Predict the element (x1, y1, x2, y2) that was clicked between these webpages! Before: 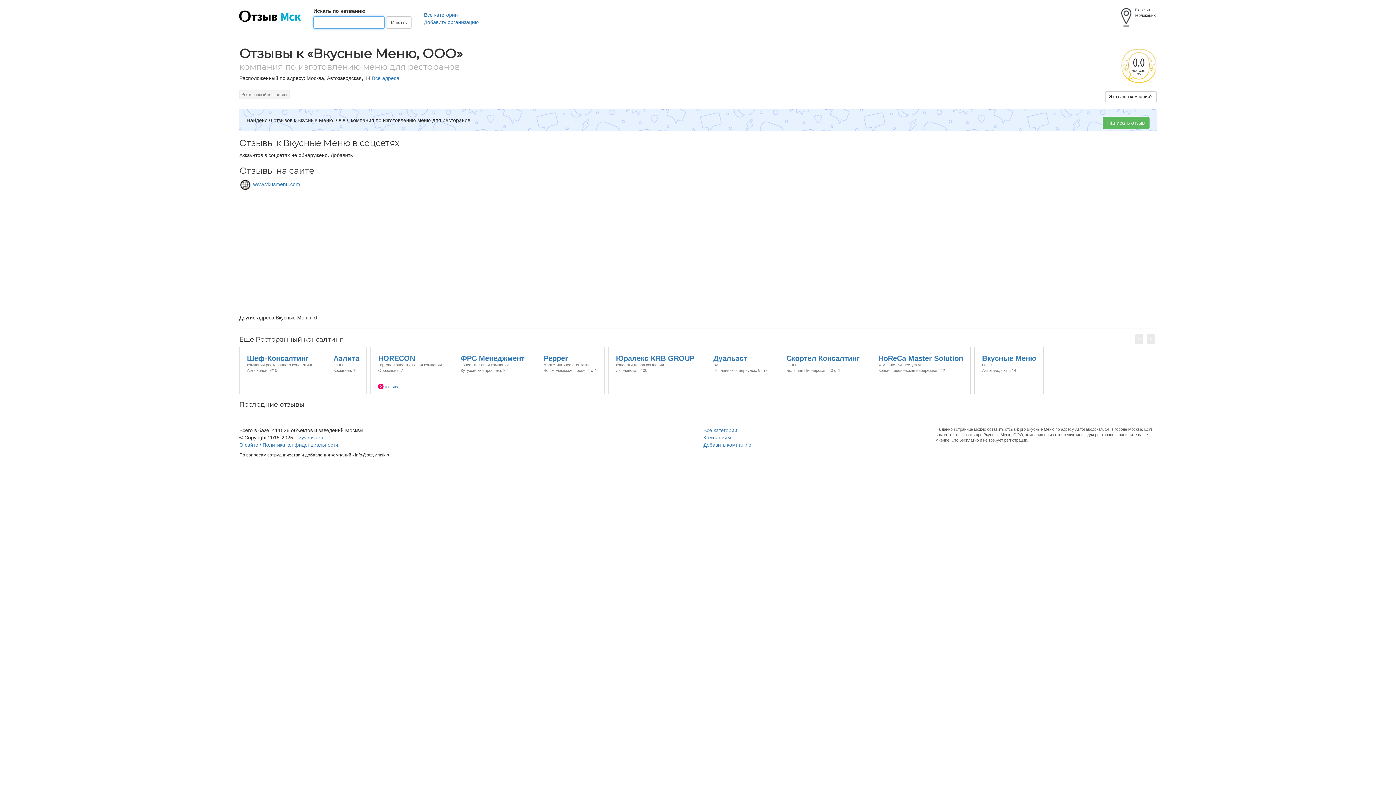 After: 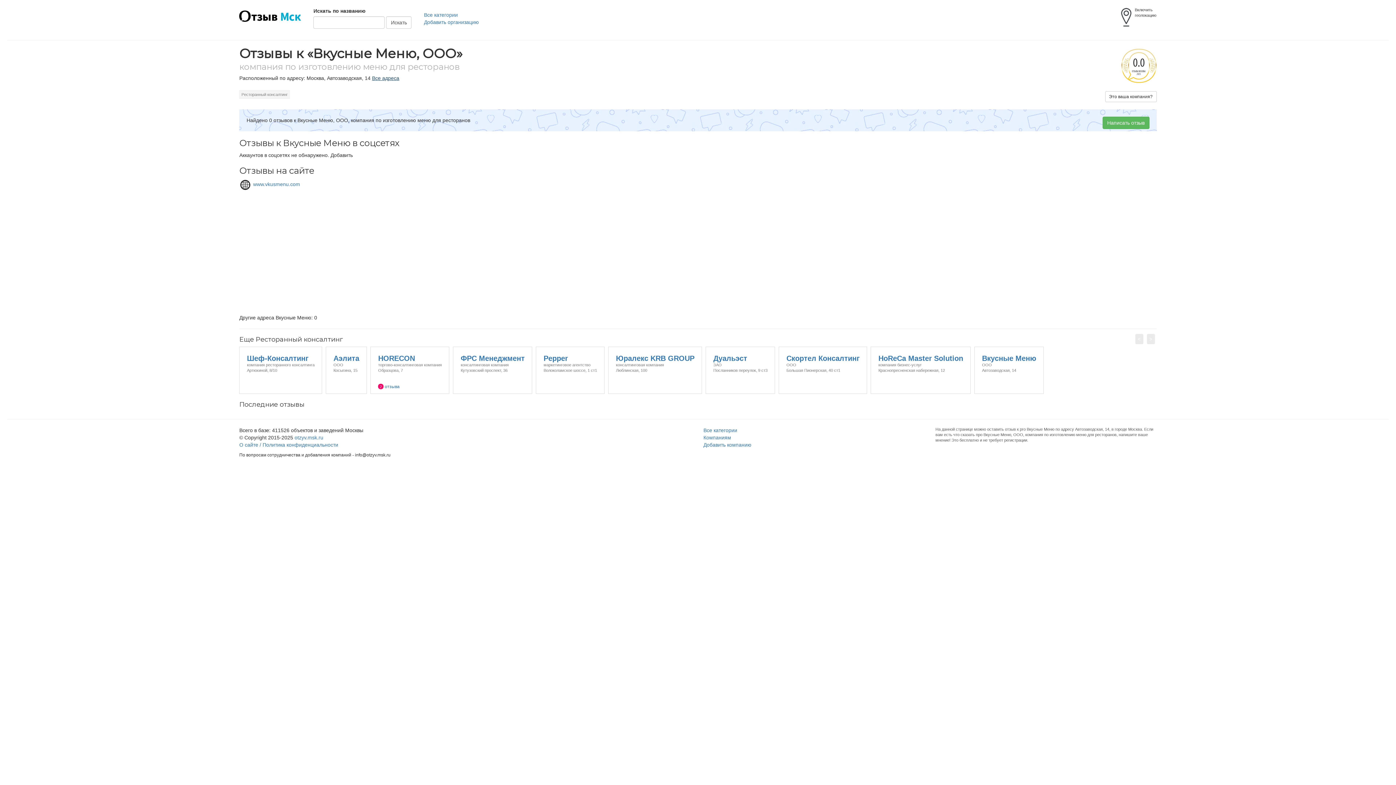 Action: bbox: (372, 75, 399, 81) label: Все адреса